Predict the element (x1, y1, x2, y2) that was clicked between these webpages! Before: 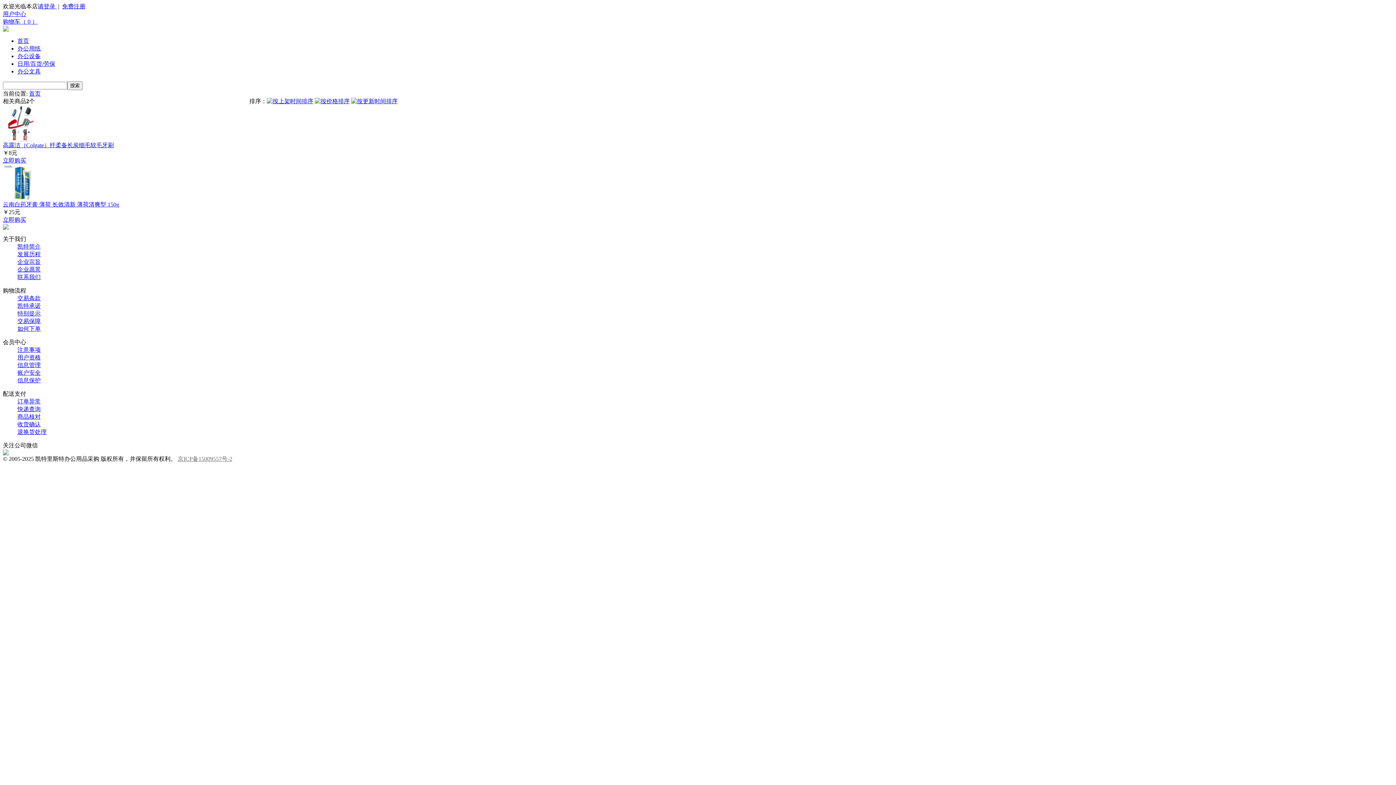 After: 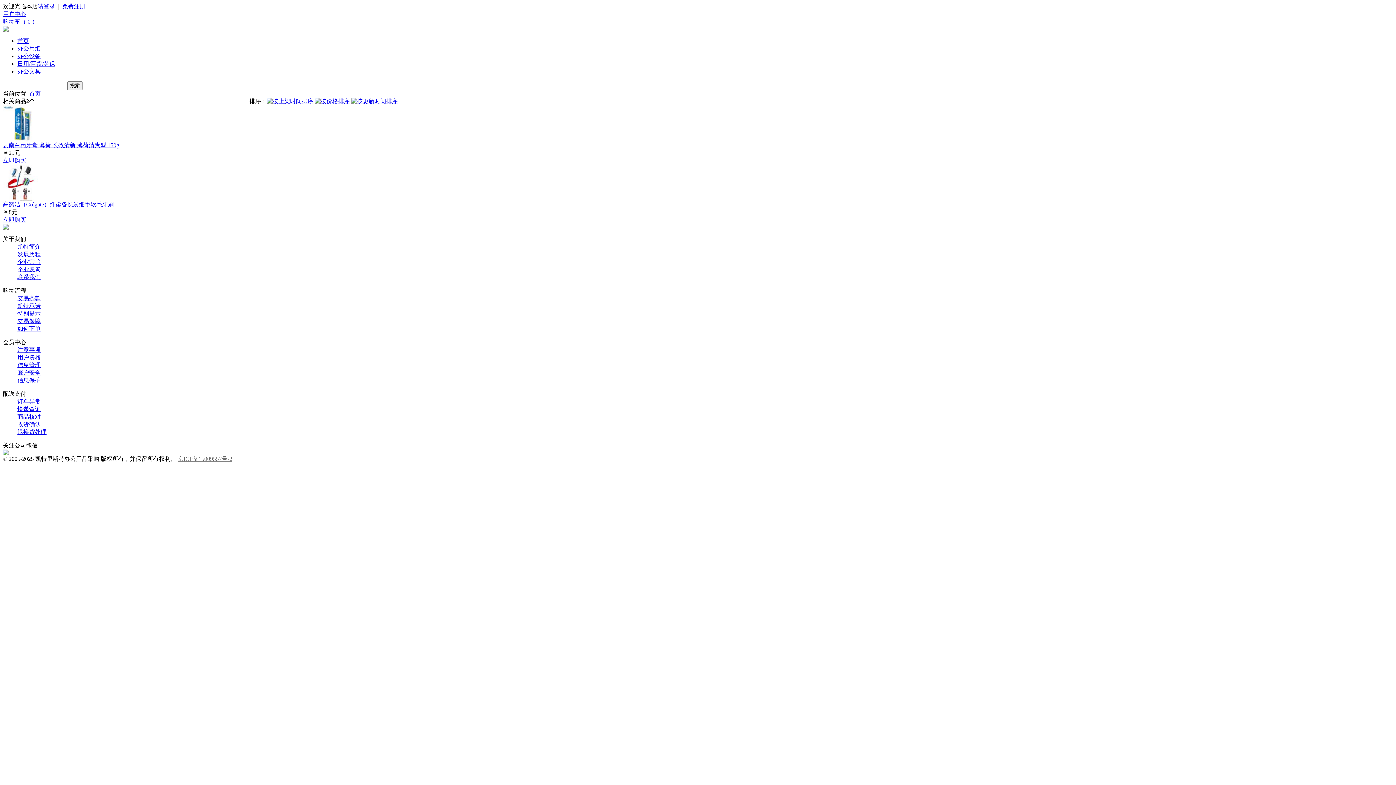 Action: bbox: (351, 98, 397, 104)